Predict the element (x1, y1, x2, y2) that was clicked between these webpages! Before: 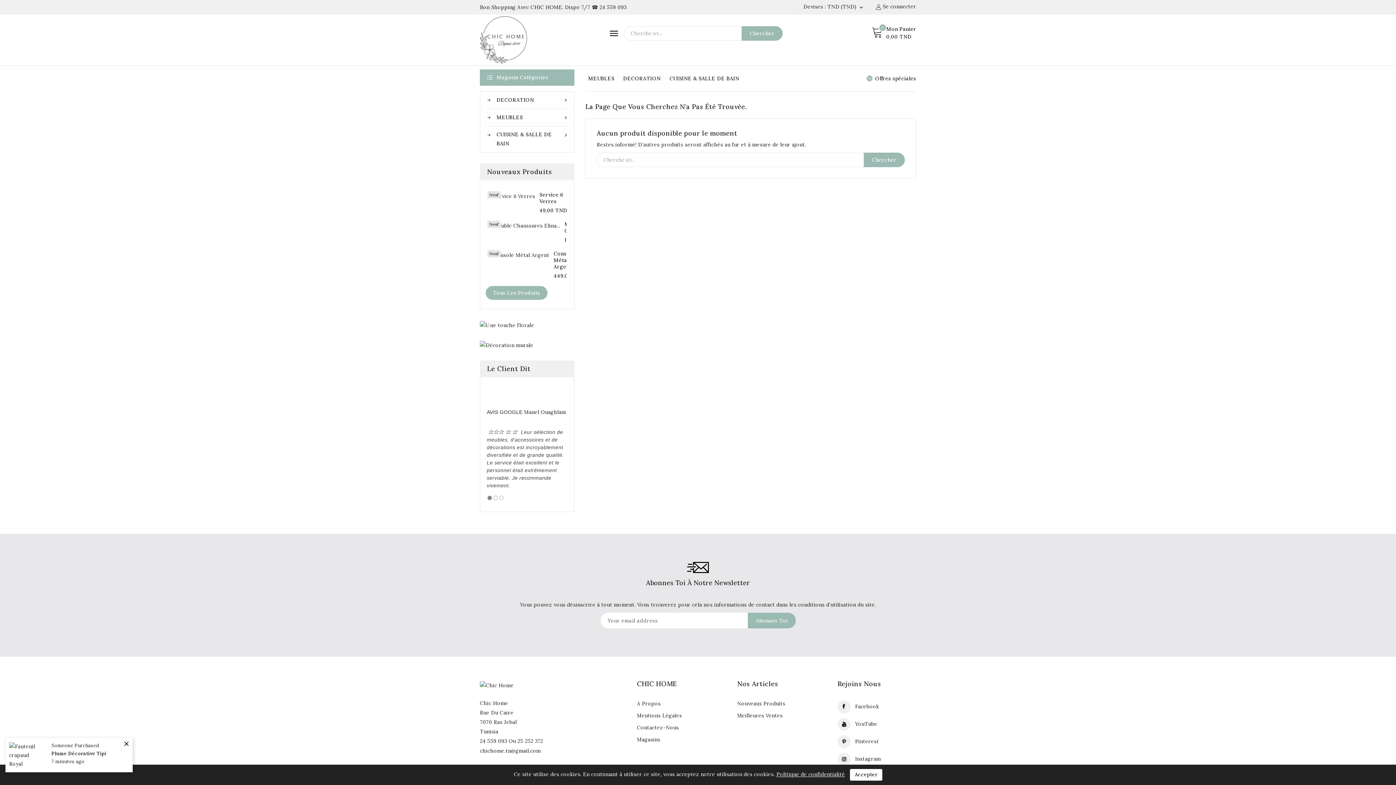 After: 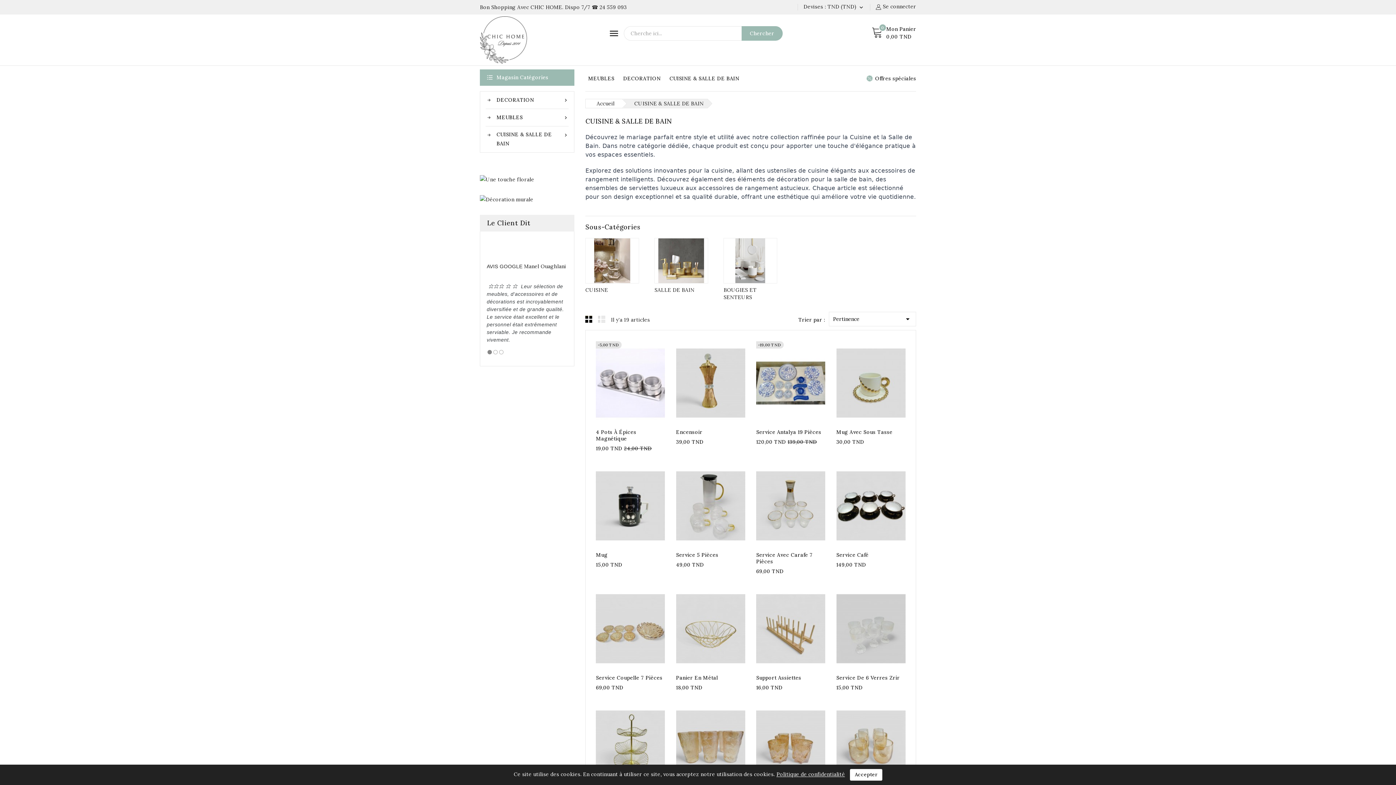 Action: bbox: (485, 126, 568, 152) label: 
CUISINE & SALLE DE BAIN